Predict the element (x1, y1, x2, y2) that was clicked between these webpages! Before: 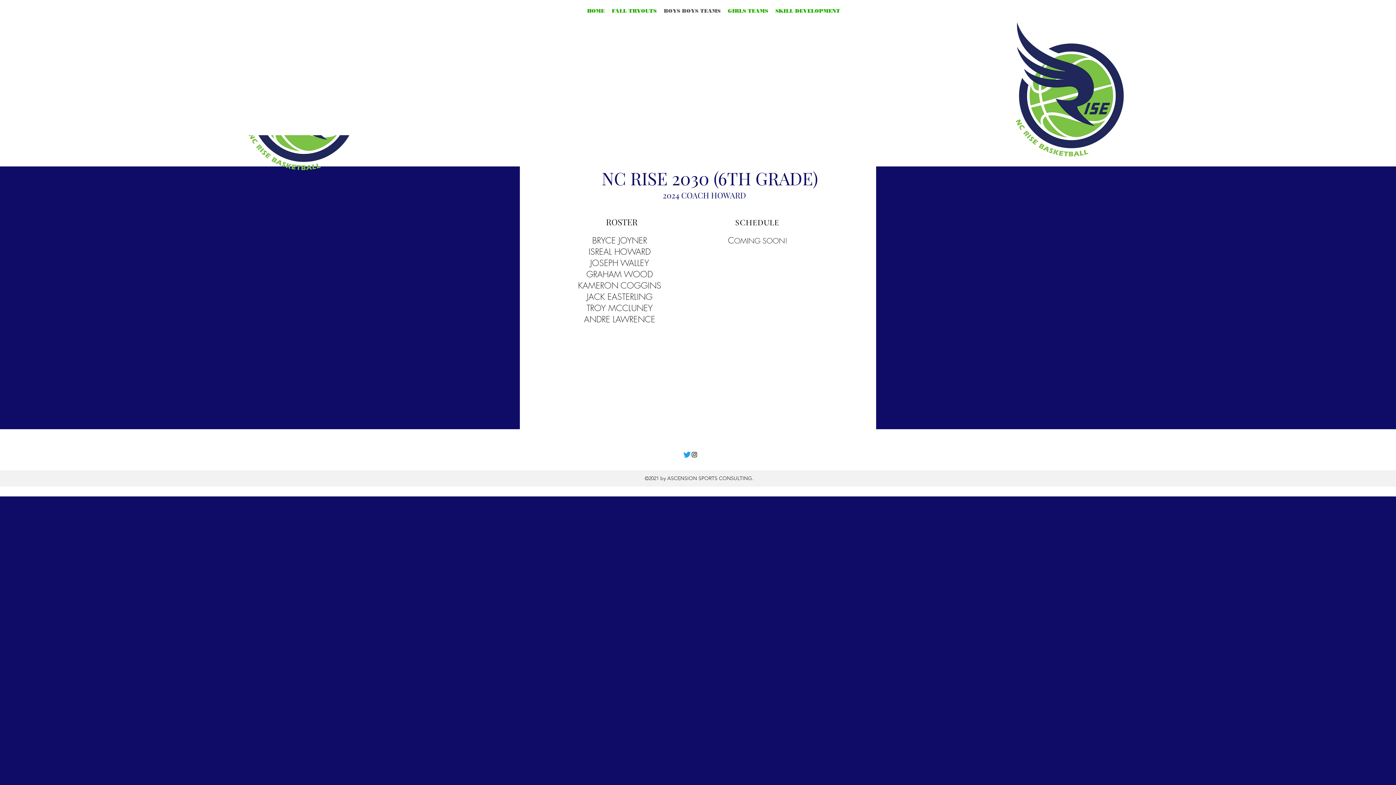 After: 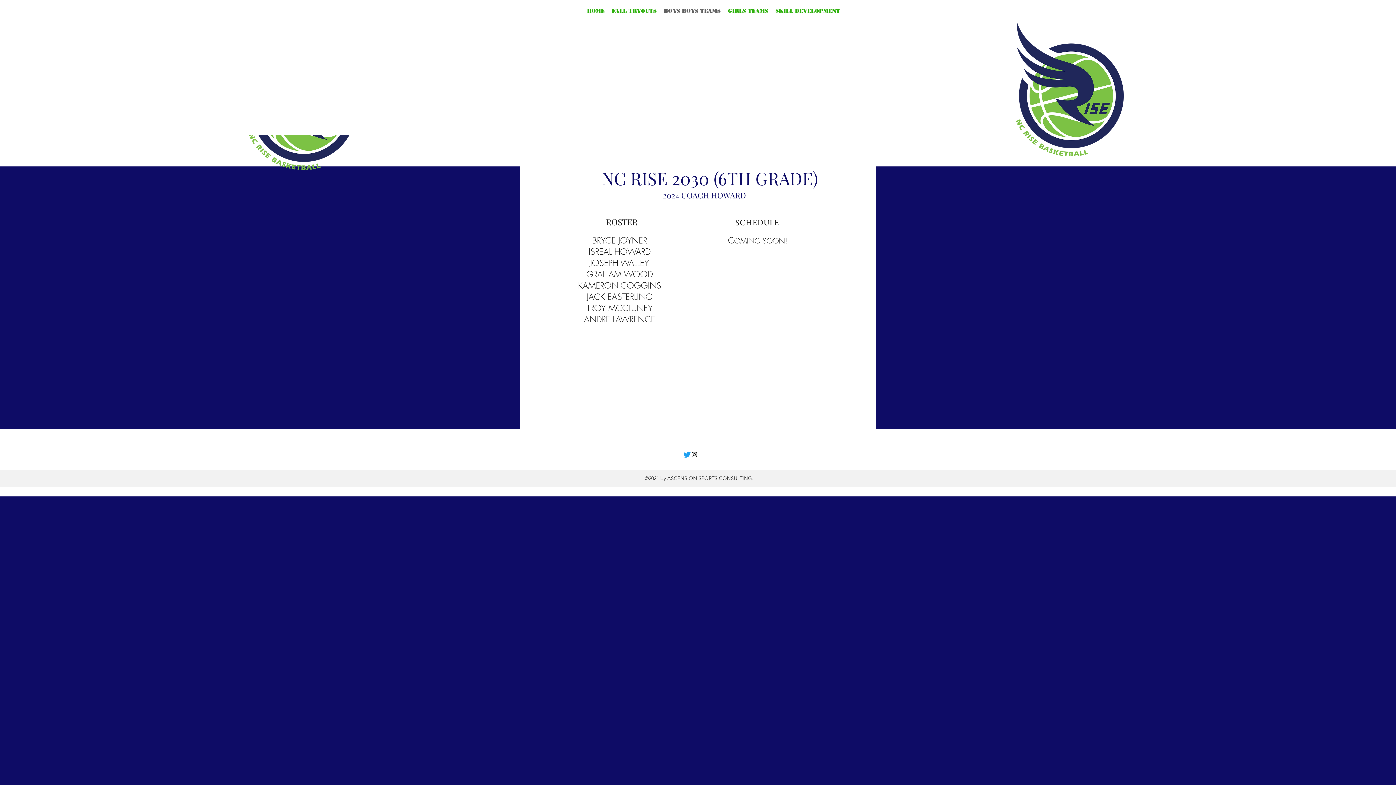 Action: label: Twitter bbox: (683, 451, 690, 458)